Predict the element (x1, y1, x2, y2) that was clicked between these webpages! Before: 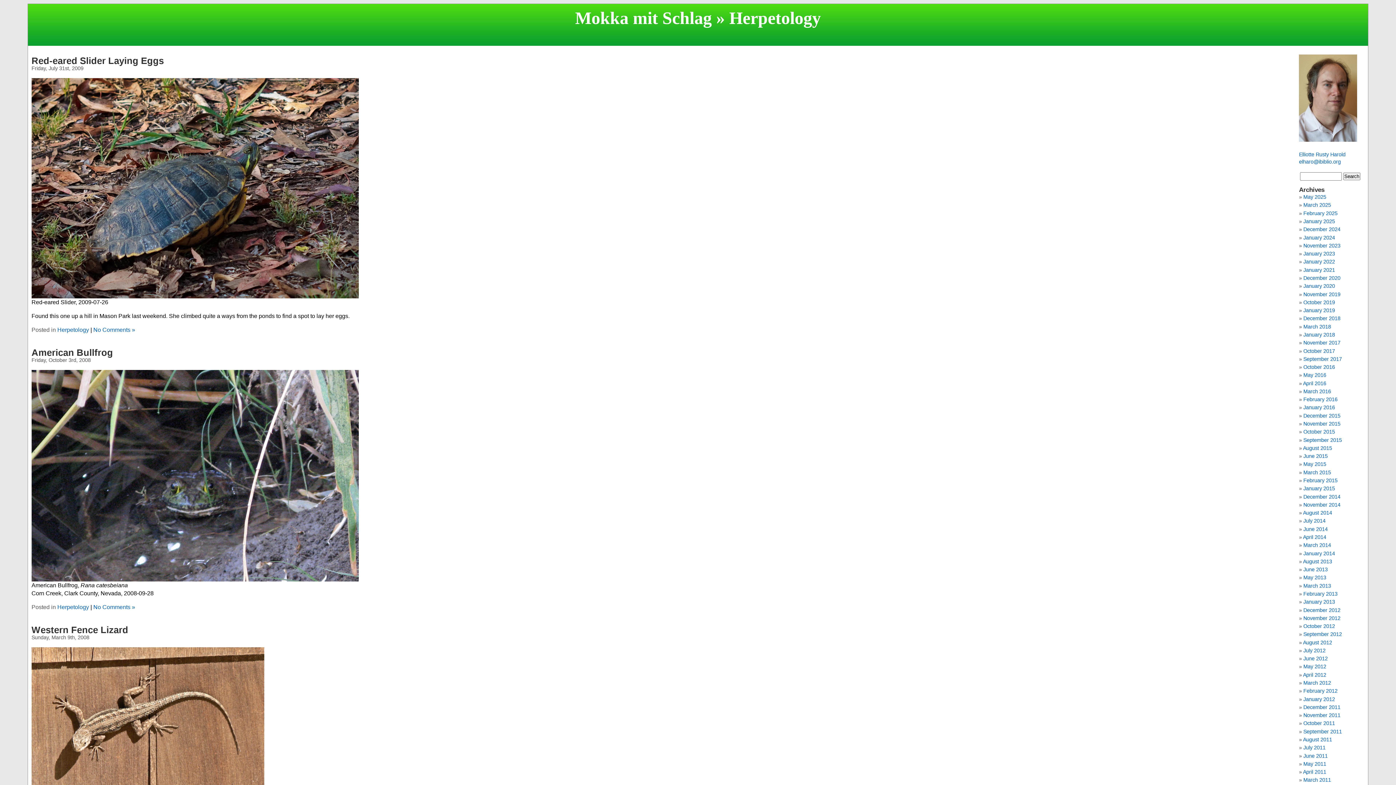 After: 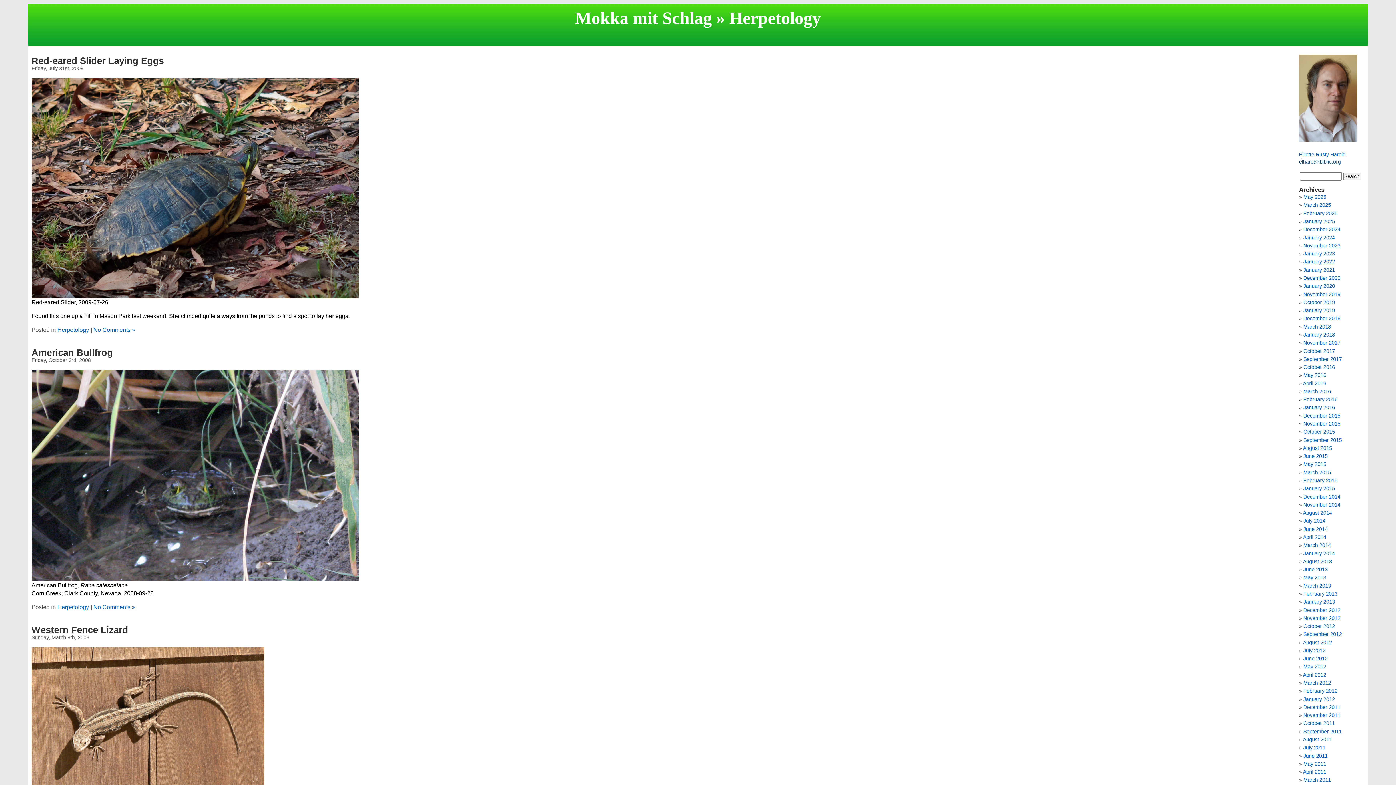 Action: label: elharo@ibiblio.org bbox: (1299, 158, 1341, 164)